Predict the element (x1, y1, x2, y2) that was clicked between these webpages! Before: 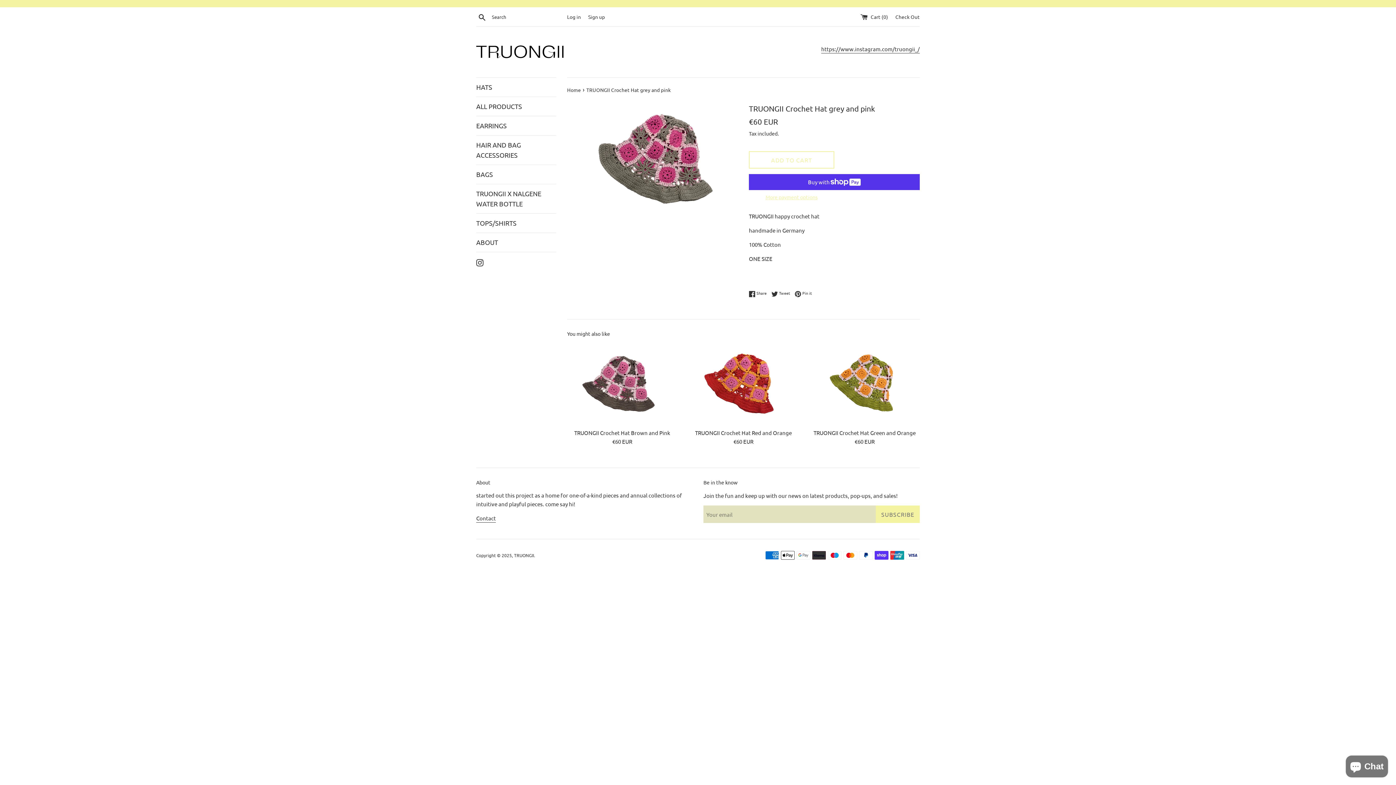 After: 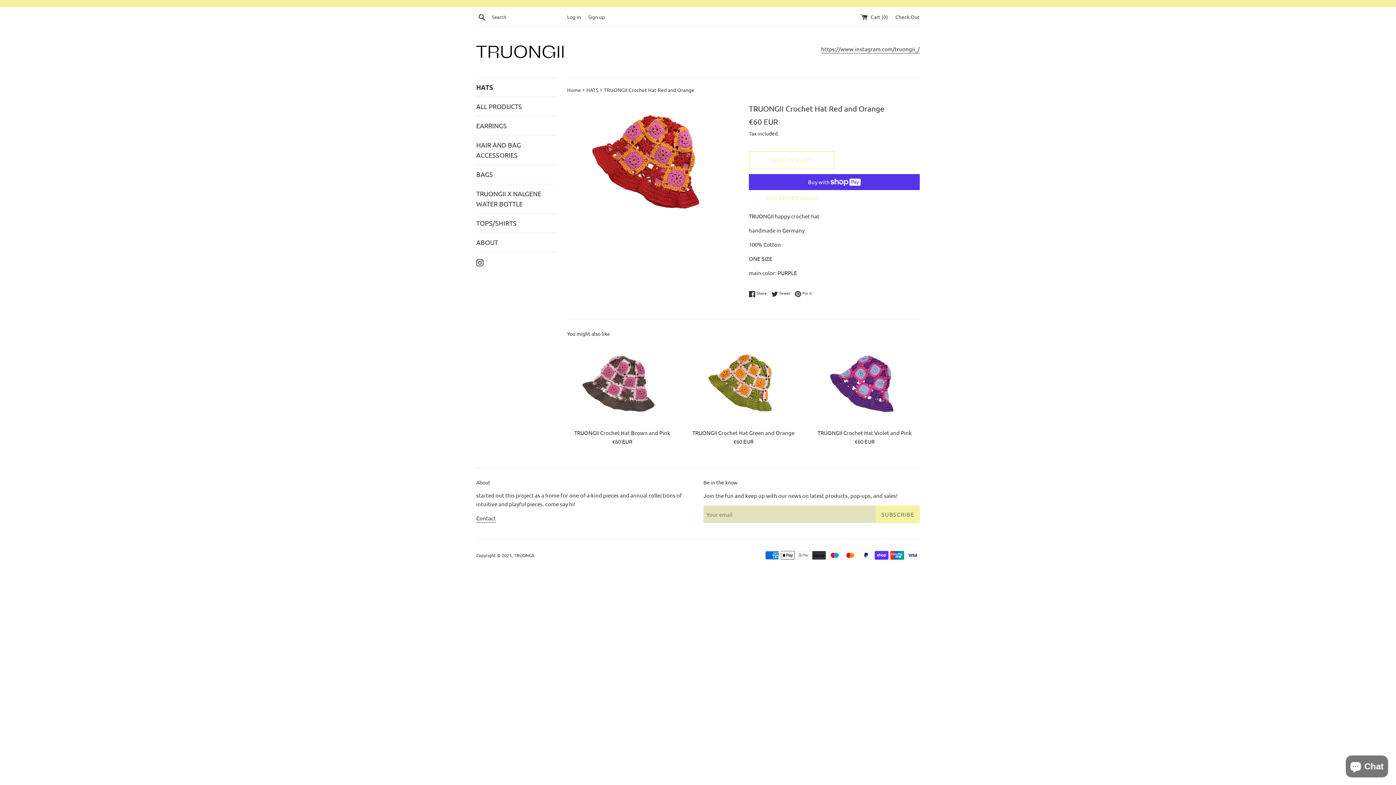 Action: label: TRUONGII Crochet Hat Red and Orange bbox: (695, 429, 791, 436)